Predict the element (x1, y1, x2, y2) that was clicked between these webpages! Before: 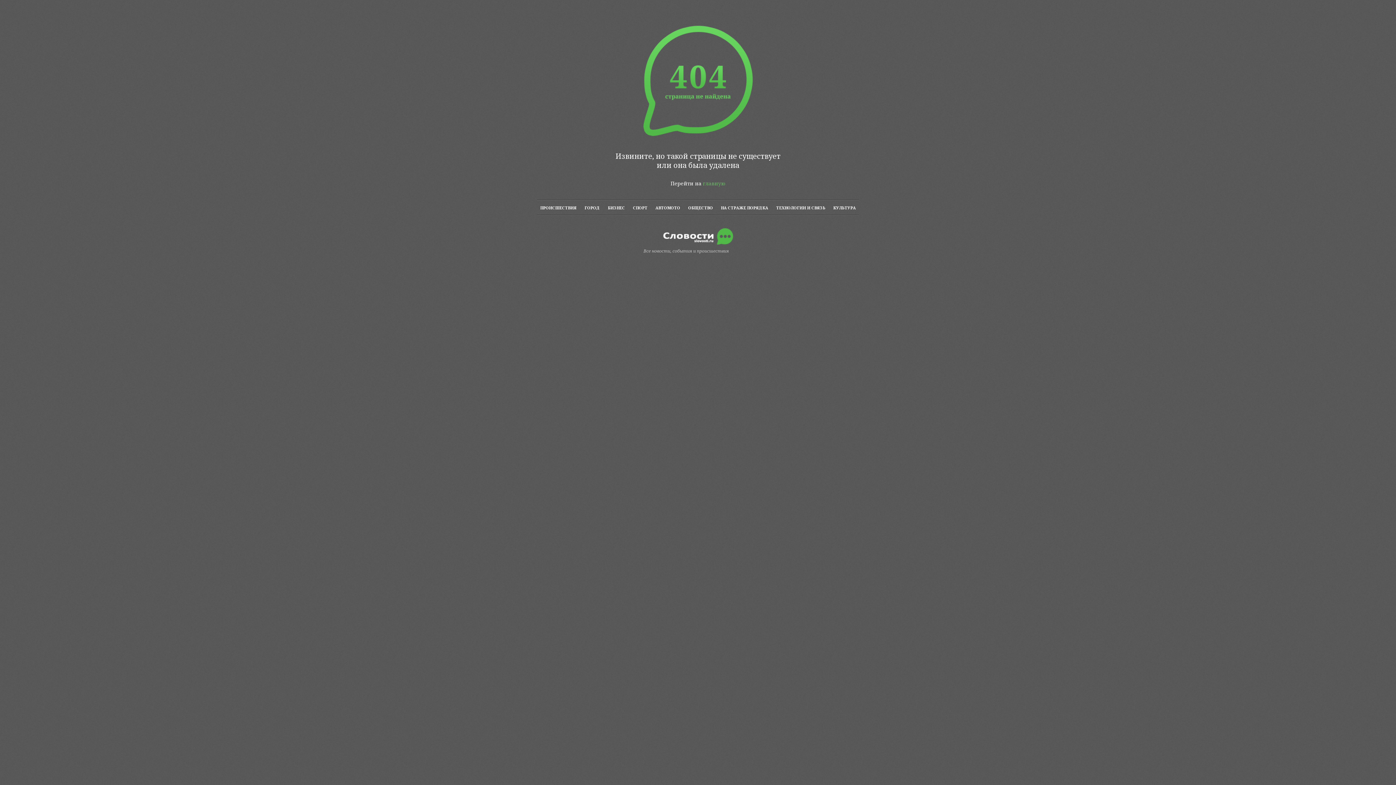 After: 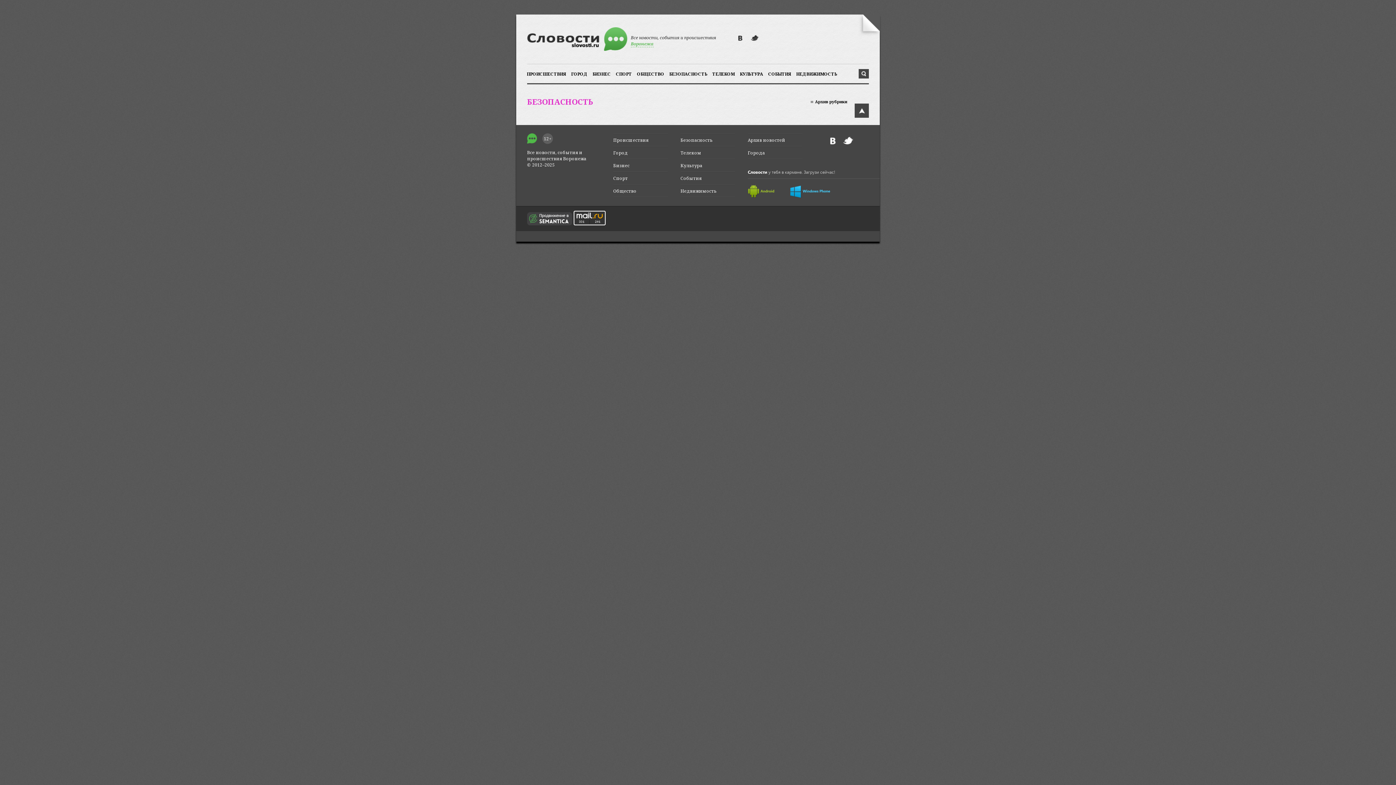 Action: label: НА СТРАЖЕ ПОРЯДКА bbox: (721, 205, 768, 211)